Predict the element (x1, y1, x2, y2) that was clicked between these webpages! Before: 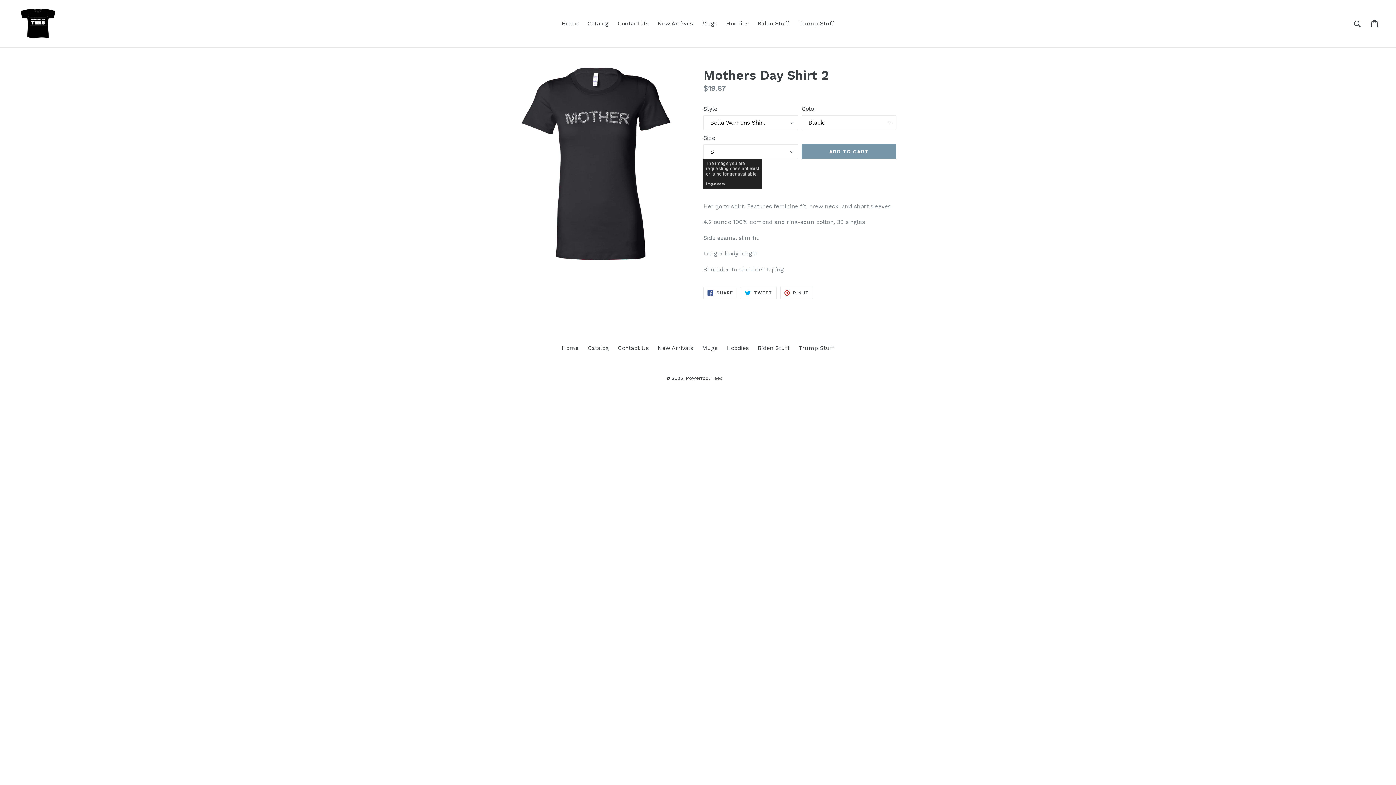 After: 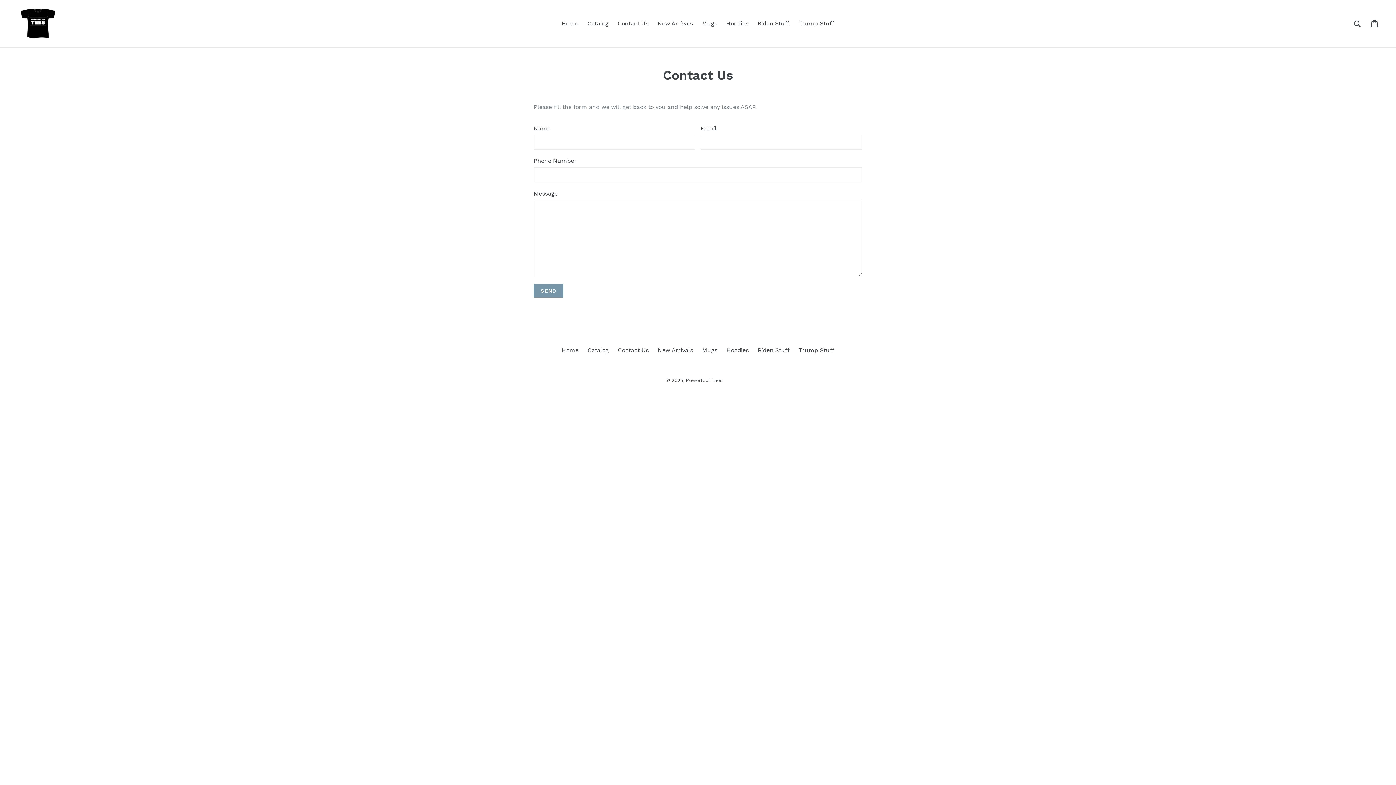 Action: bbox: (614, 18, 652, 29) label: Contact Us